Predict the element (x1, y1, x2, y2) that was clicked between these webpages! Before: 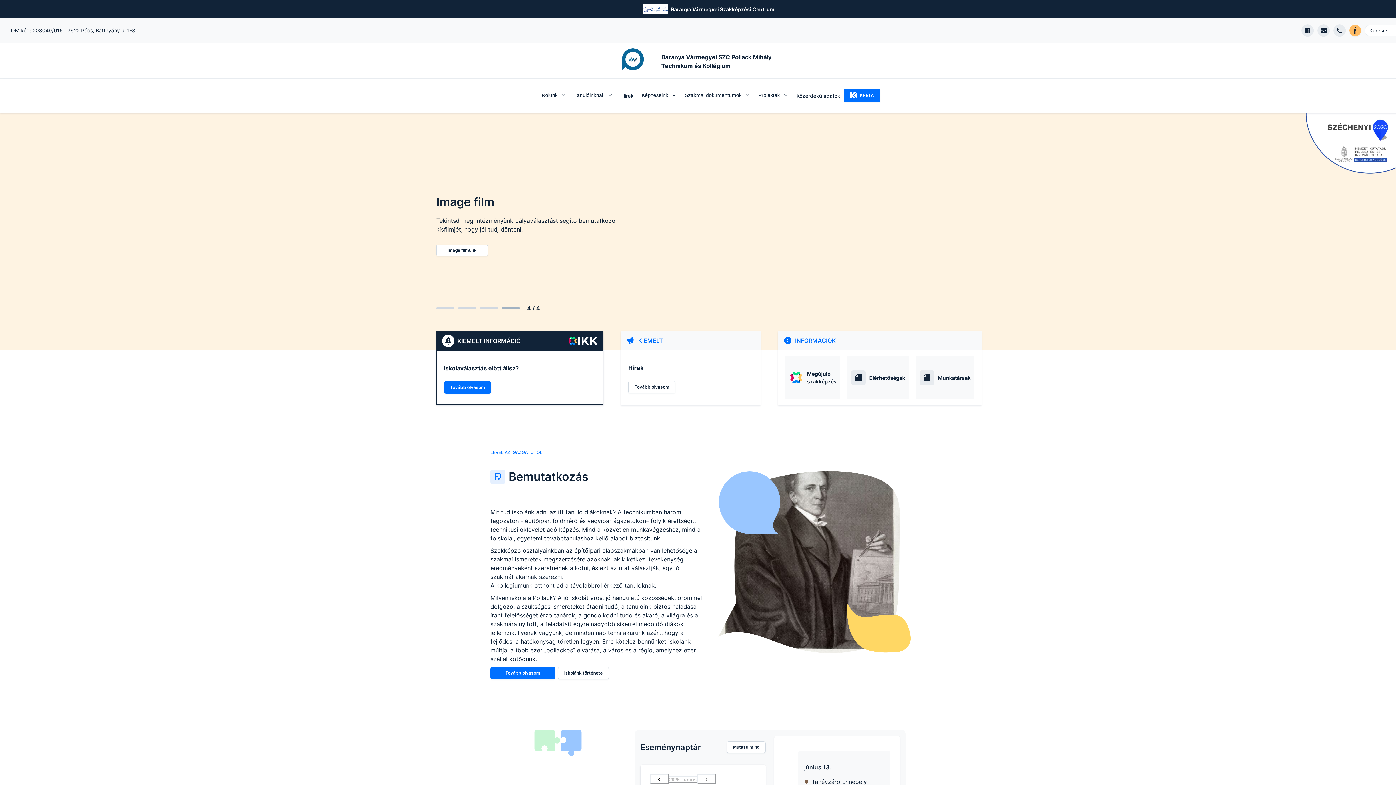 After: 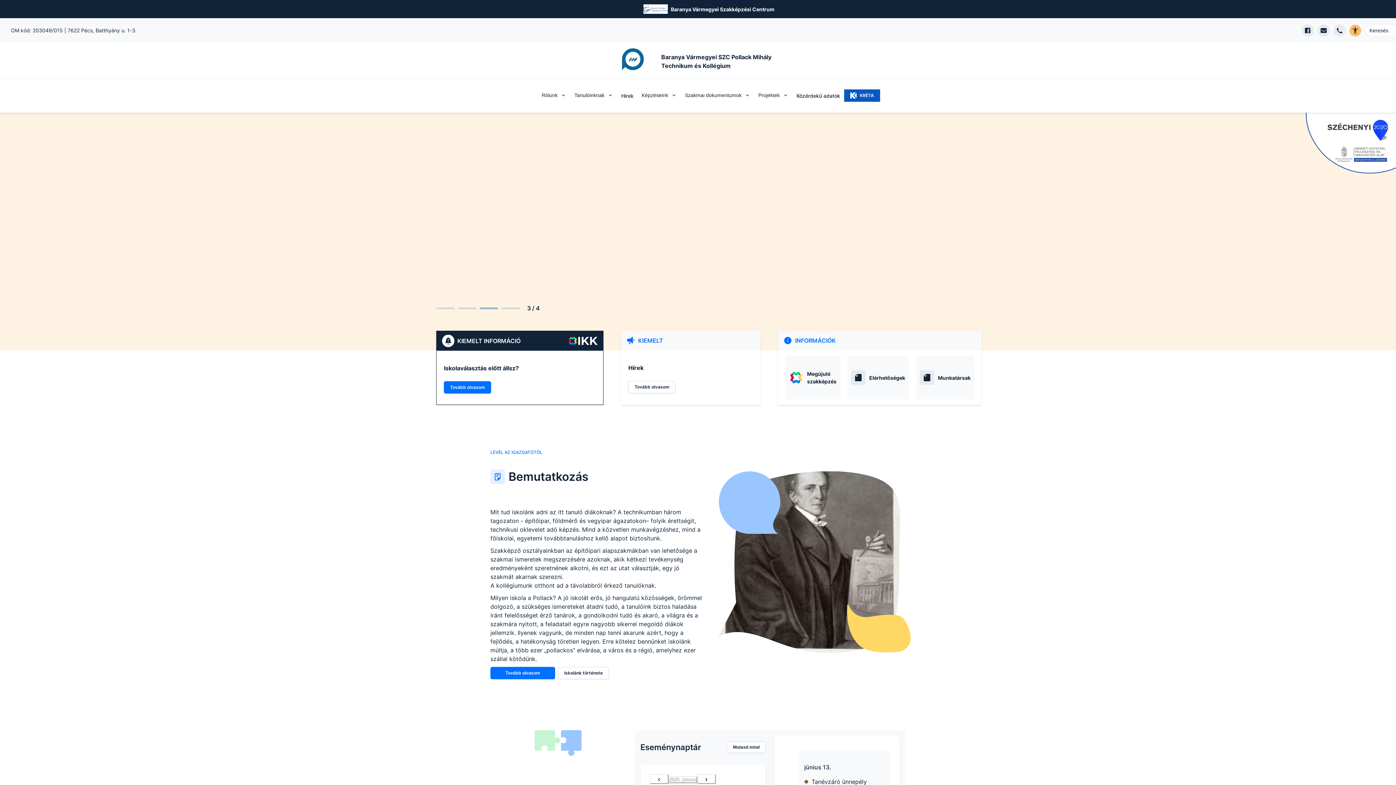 Action: label: KRÉTA bbox: (844, 89, 880, 101)